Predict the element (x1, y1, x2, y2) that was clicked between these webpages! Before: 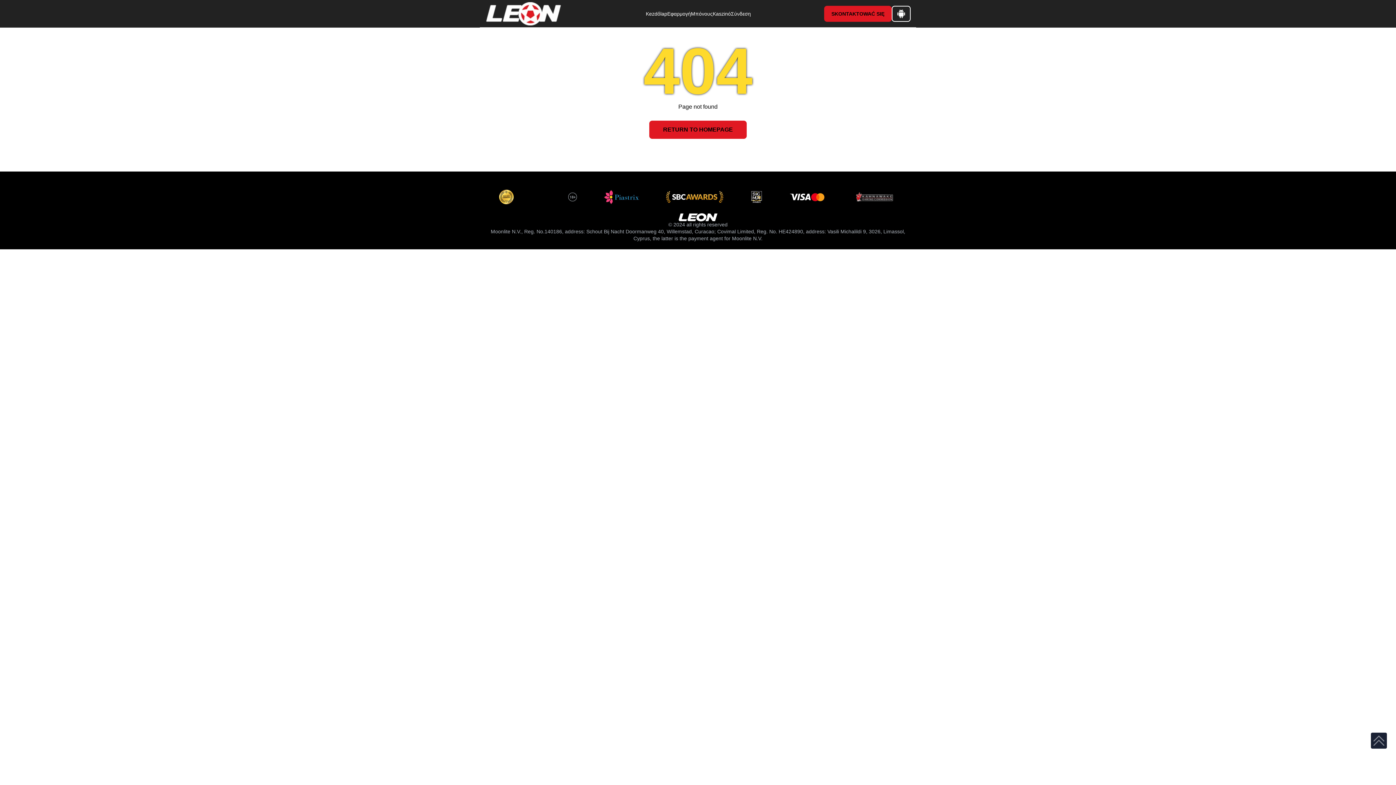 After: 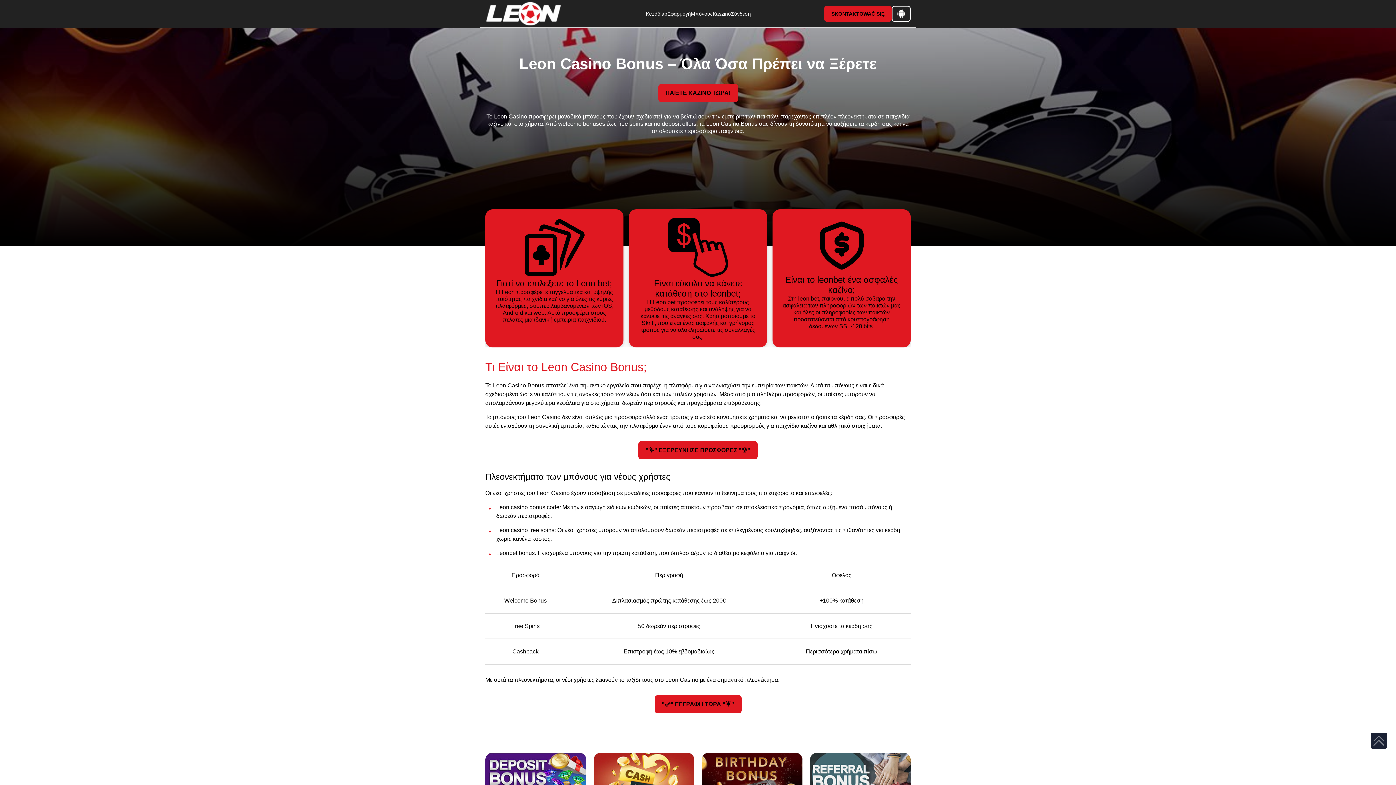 Action: bbox: (691, 10, 712, 16) label: Μπόνους